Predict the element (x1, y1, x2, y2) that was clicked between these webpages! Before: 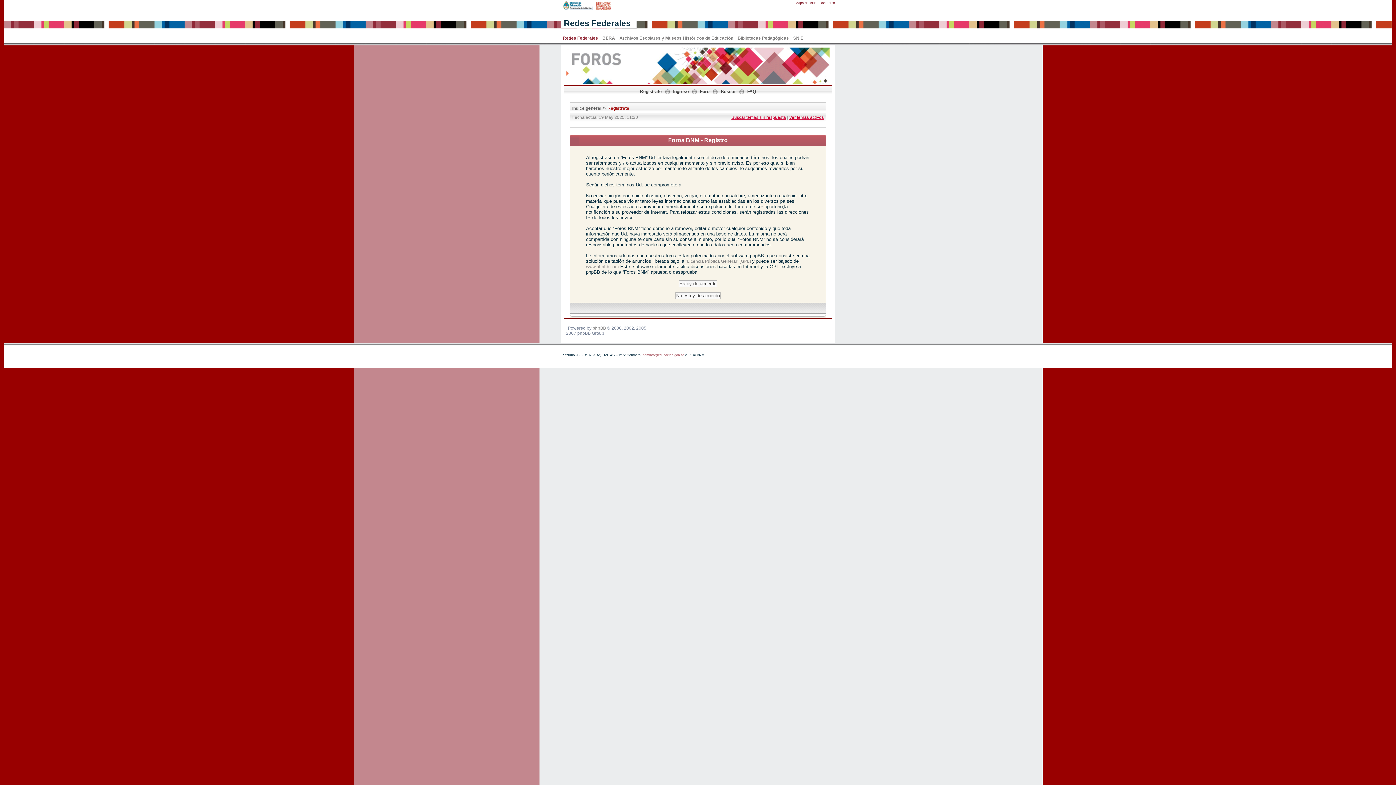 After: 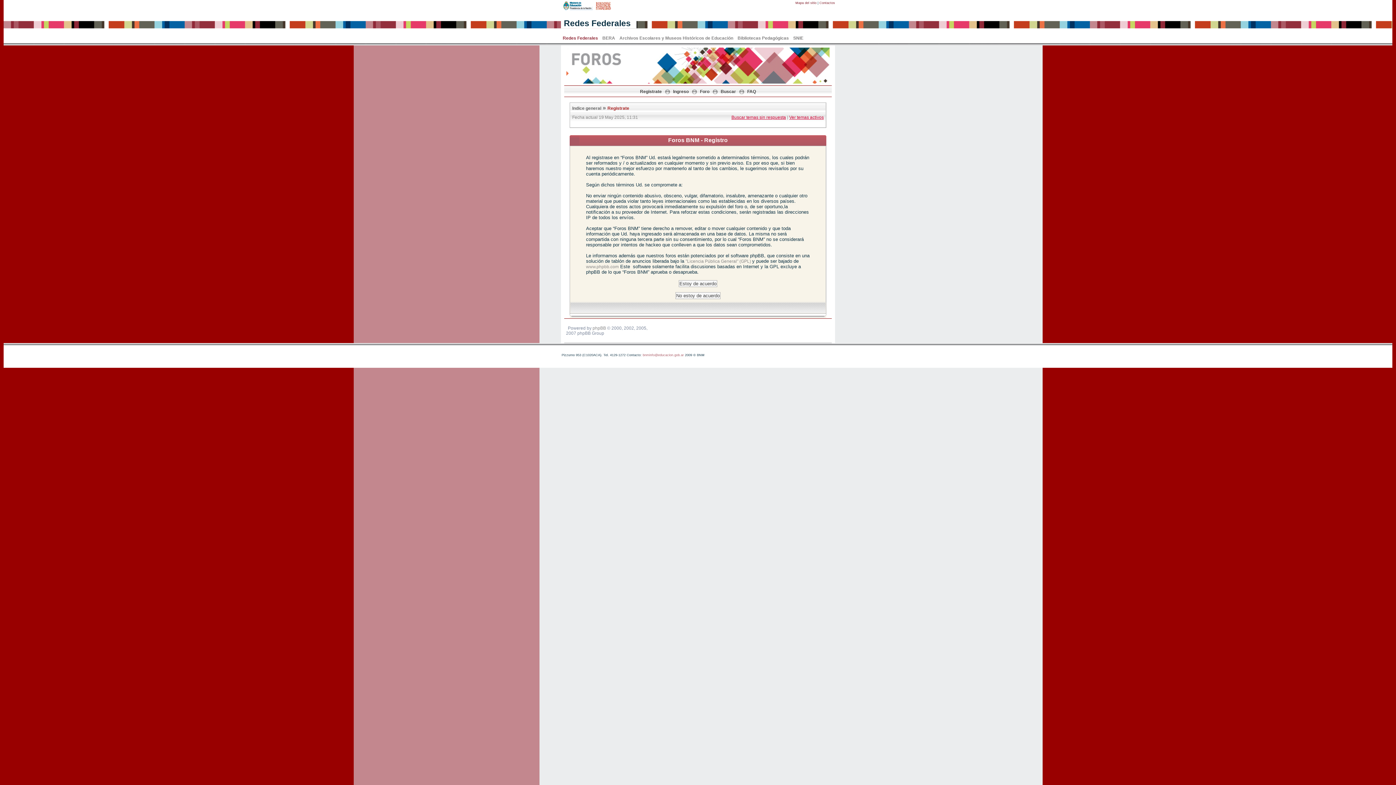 Action: bbox: (640, 89, 662, 94) label: Registrate